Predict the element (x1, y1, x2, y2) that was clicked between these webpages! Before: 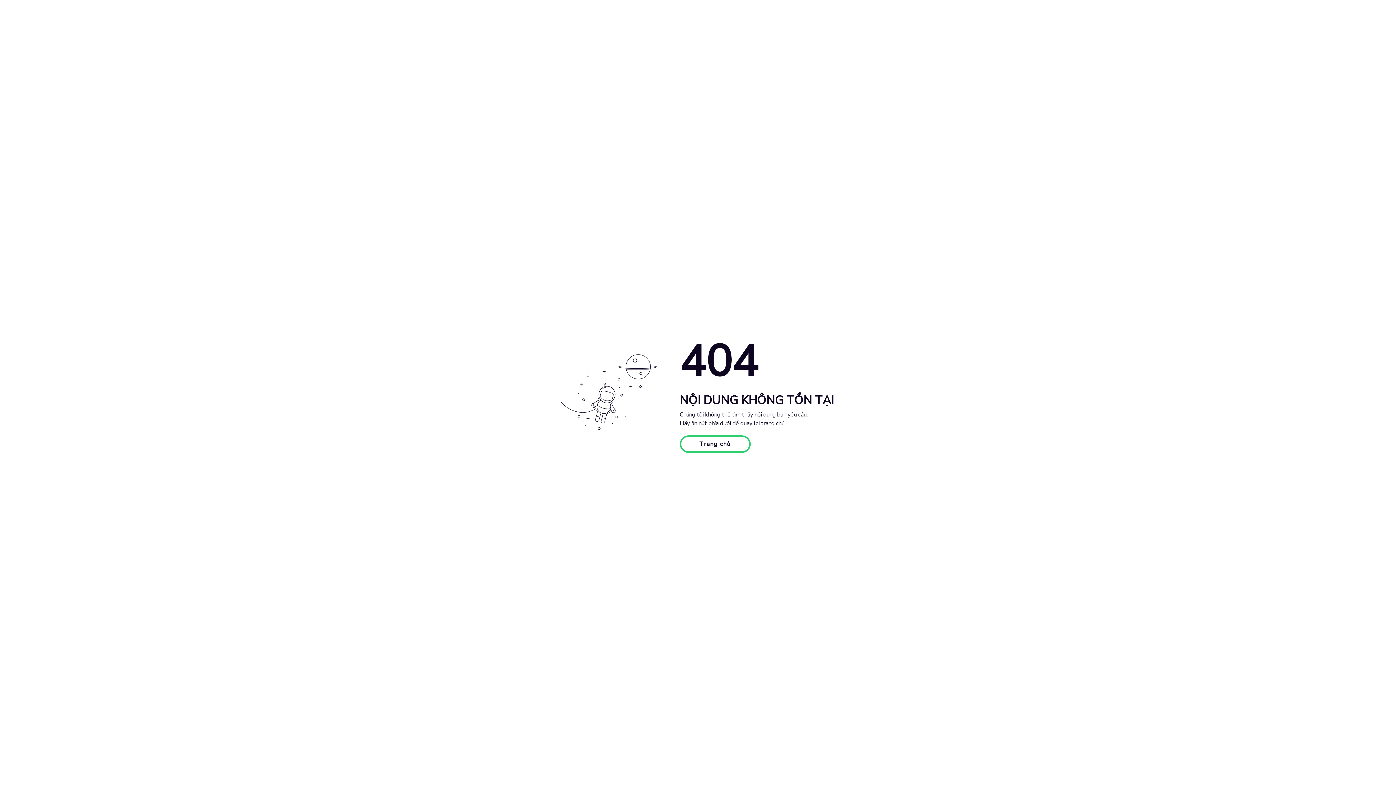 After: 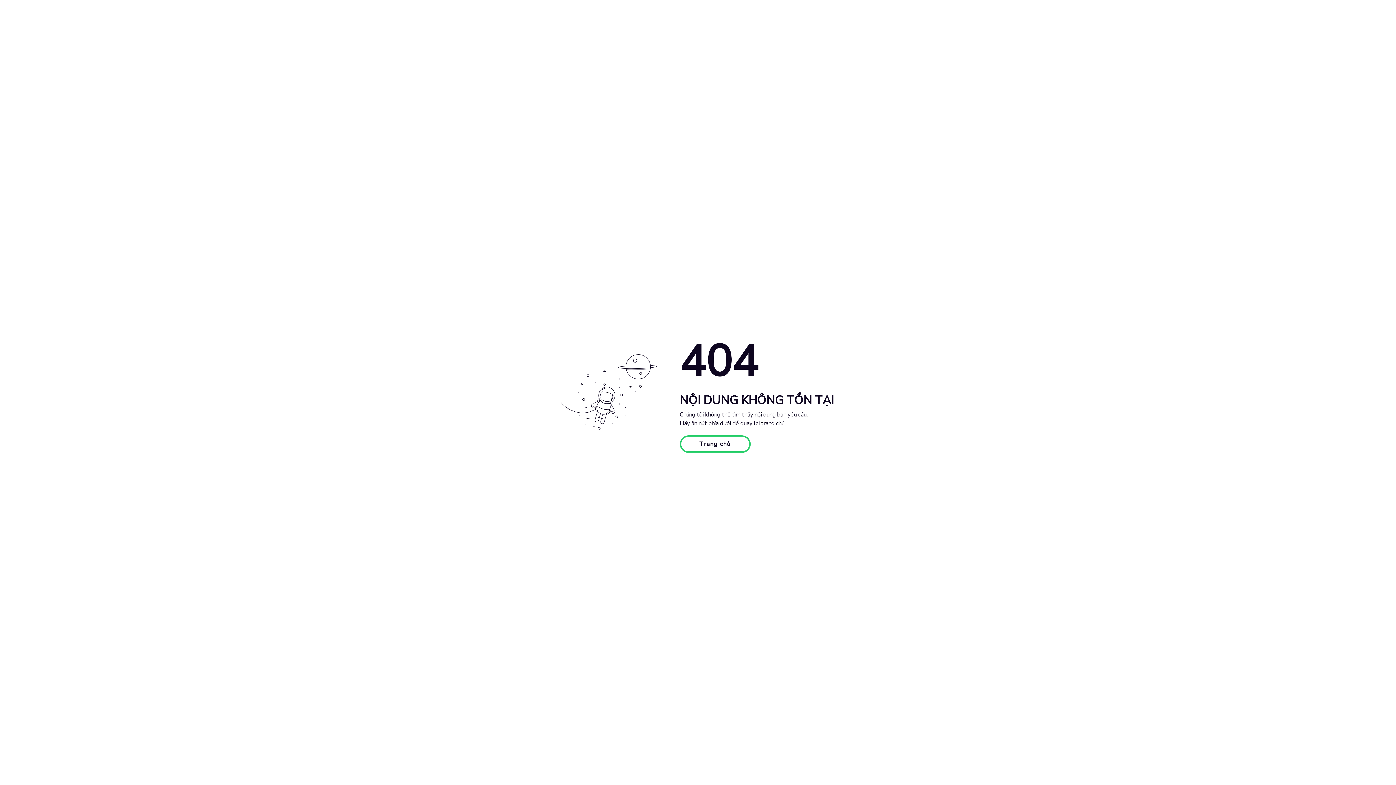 Action: bbox: (679, 435, 750, 453) label: Trang chủ